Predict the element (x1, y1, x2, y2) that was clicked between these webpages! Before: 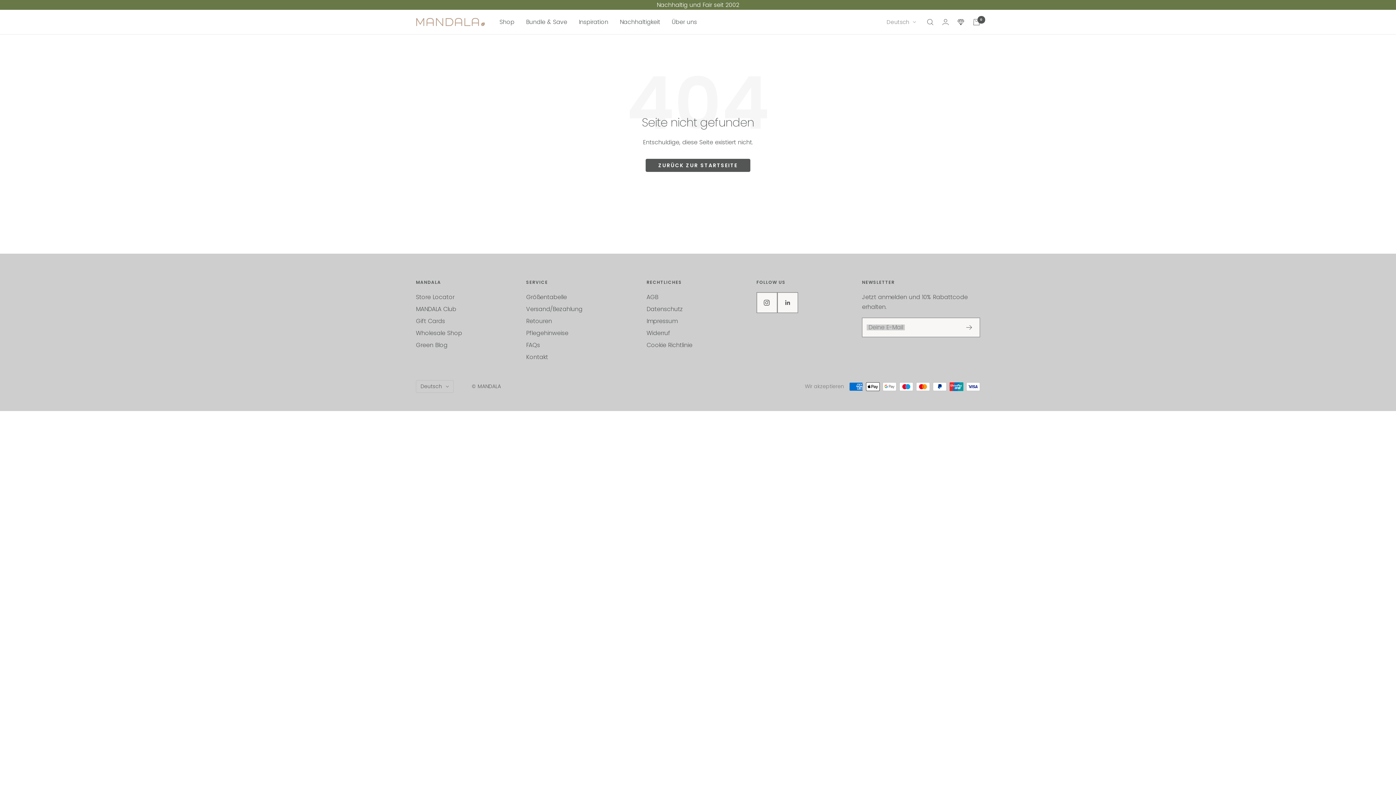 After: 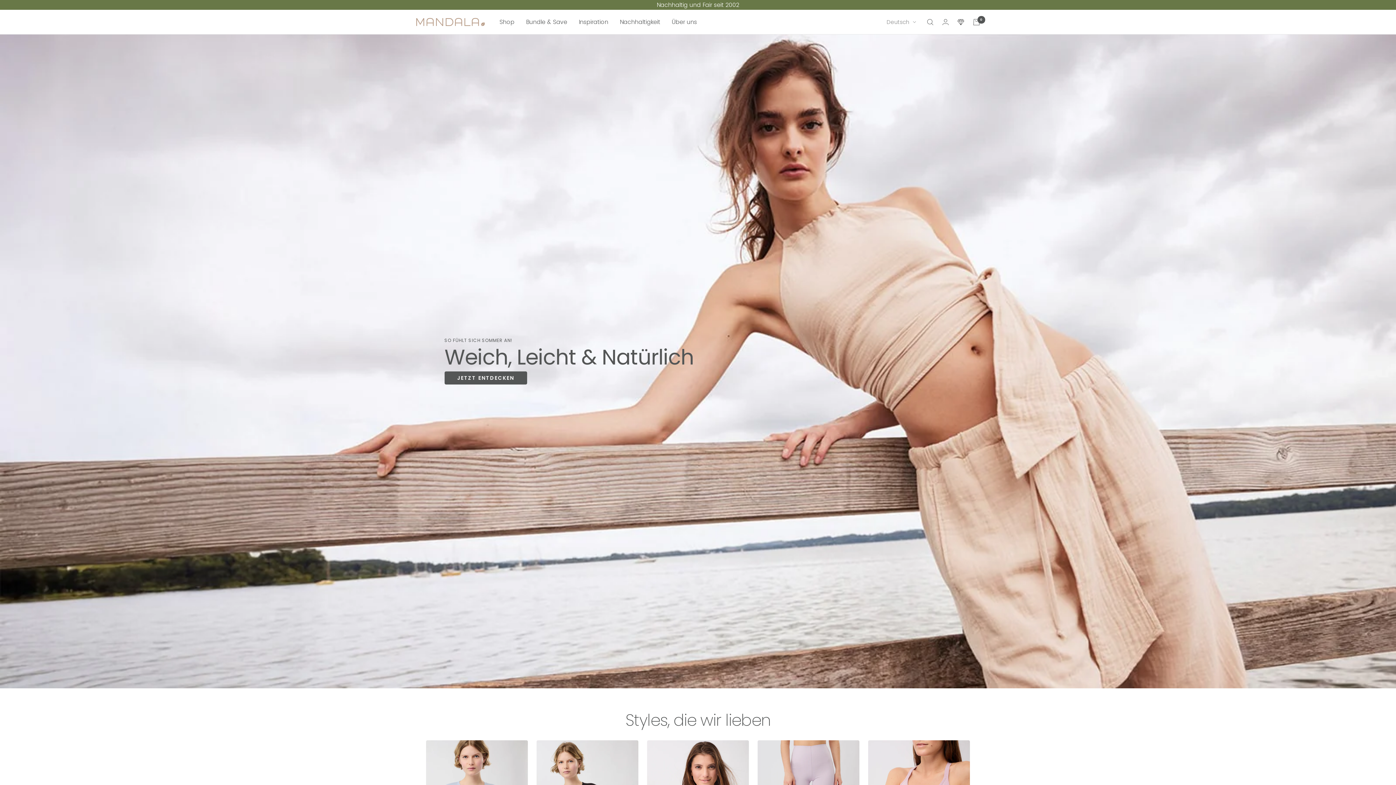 Action: bbox: (645, 158, 750, 172) label: ZURÜCK ZUR STARTSEITE